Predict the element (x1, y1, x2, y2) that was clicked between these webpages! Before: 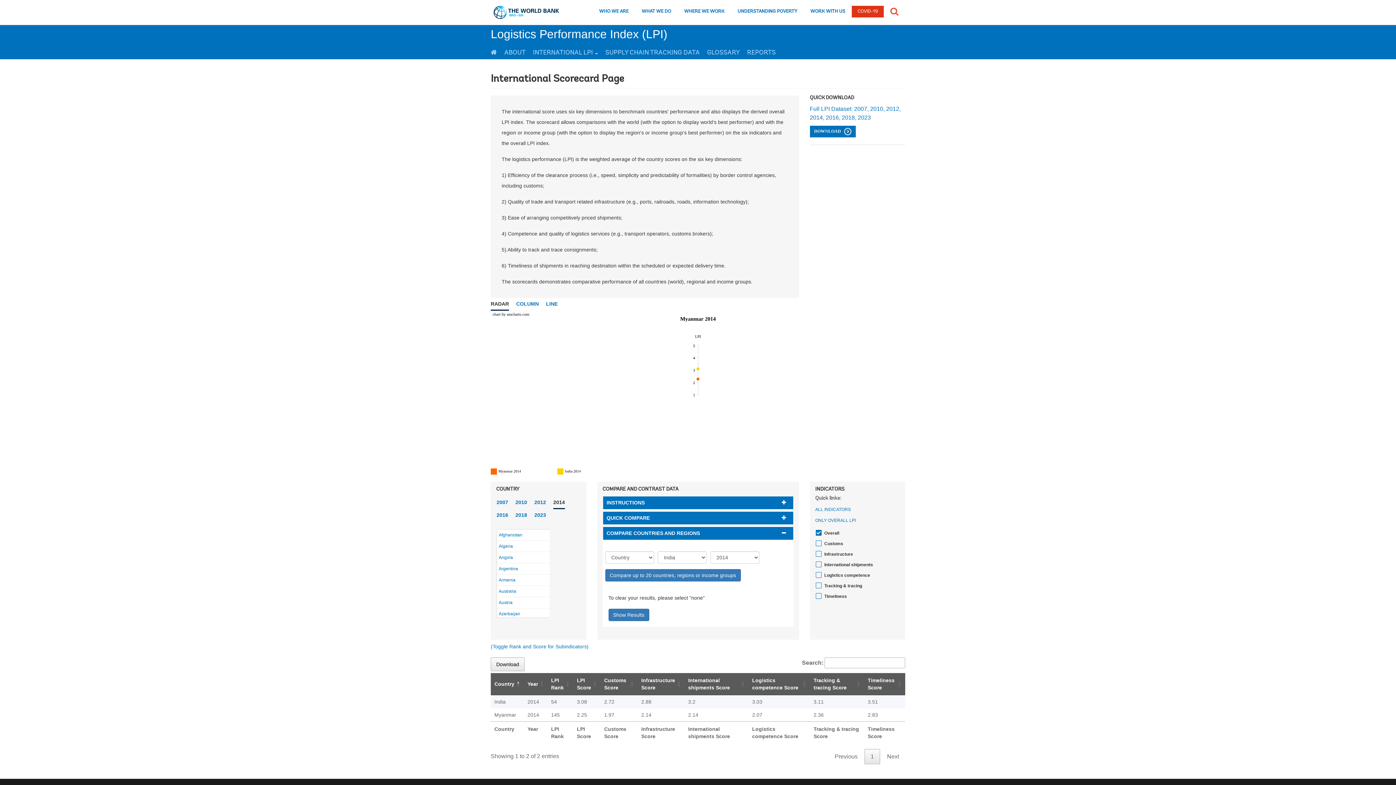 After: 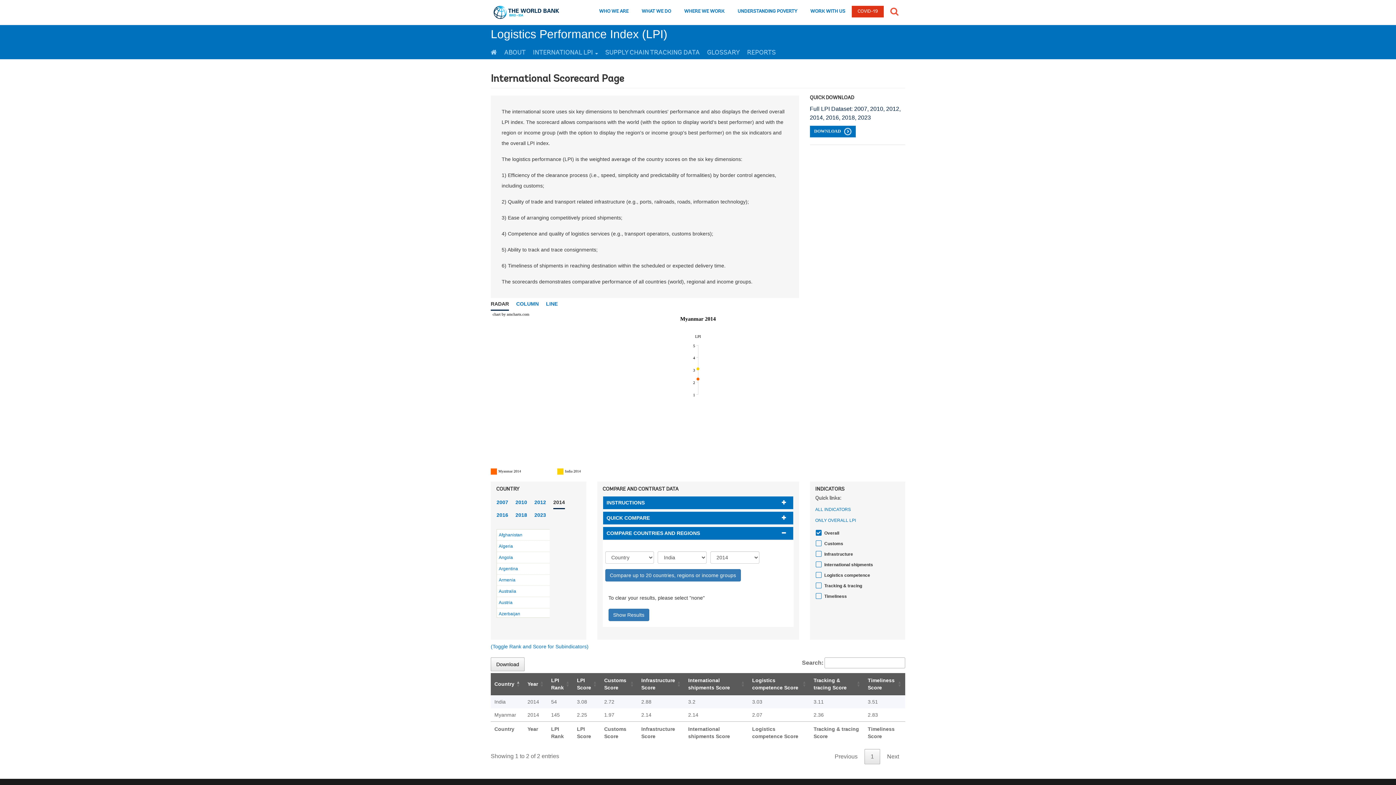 Action: label: Full LPI Dataset: 2007, 2010, 2012, 2014, 2016, 2018, 2023 bbox: (810, 104, 905, 122)